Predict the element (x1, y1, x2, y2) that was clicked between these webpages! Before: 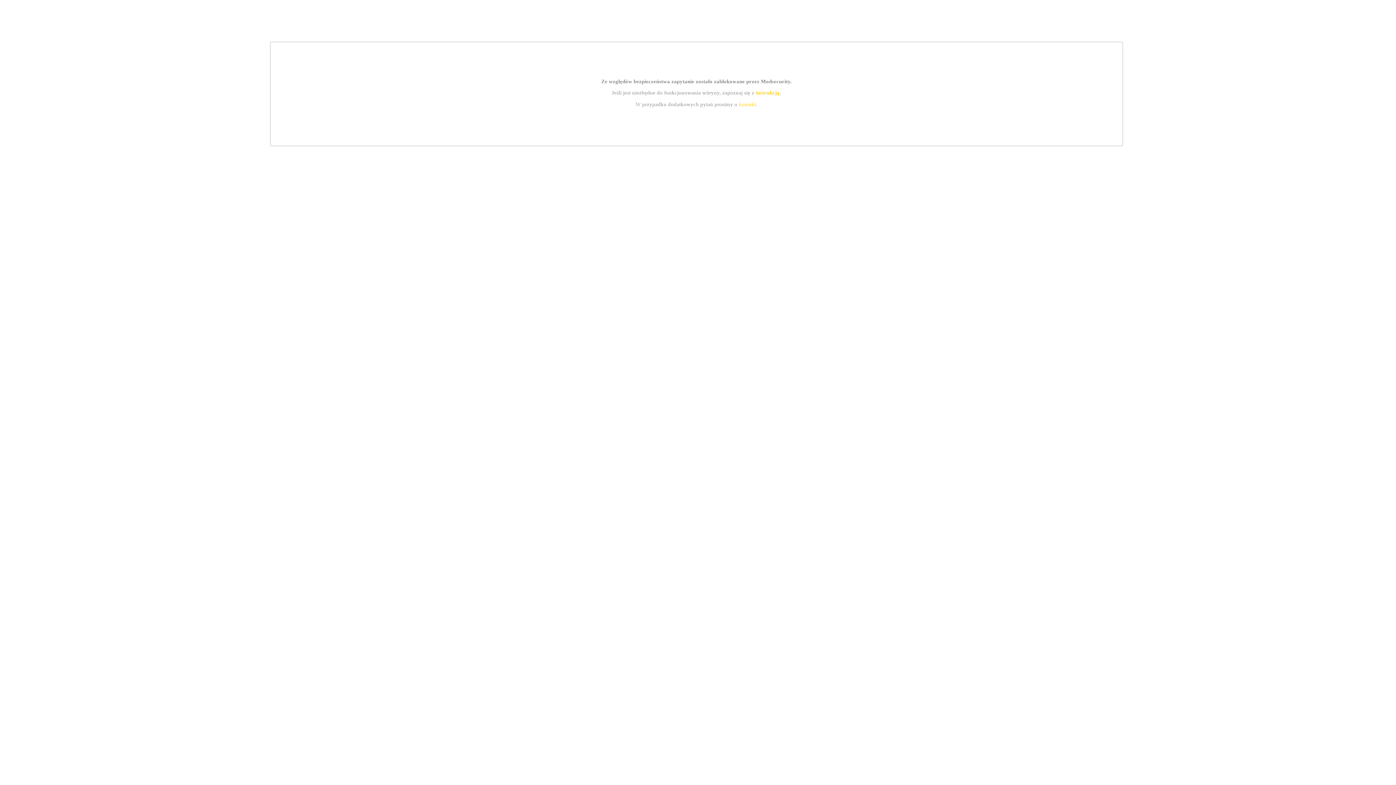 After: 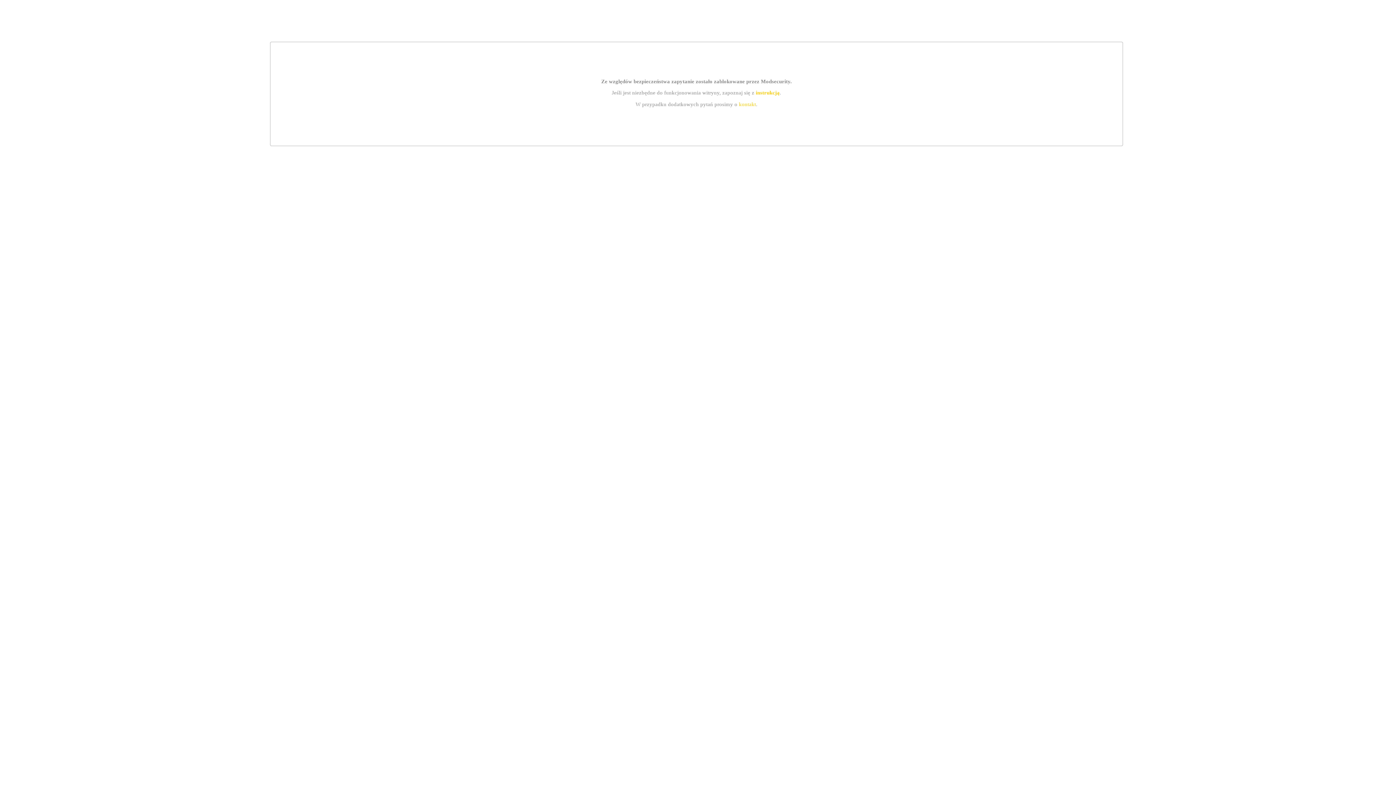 Action: label: instrukcją bbox: (755, 89, 779, 95)